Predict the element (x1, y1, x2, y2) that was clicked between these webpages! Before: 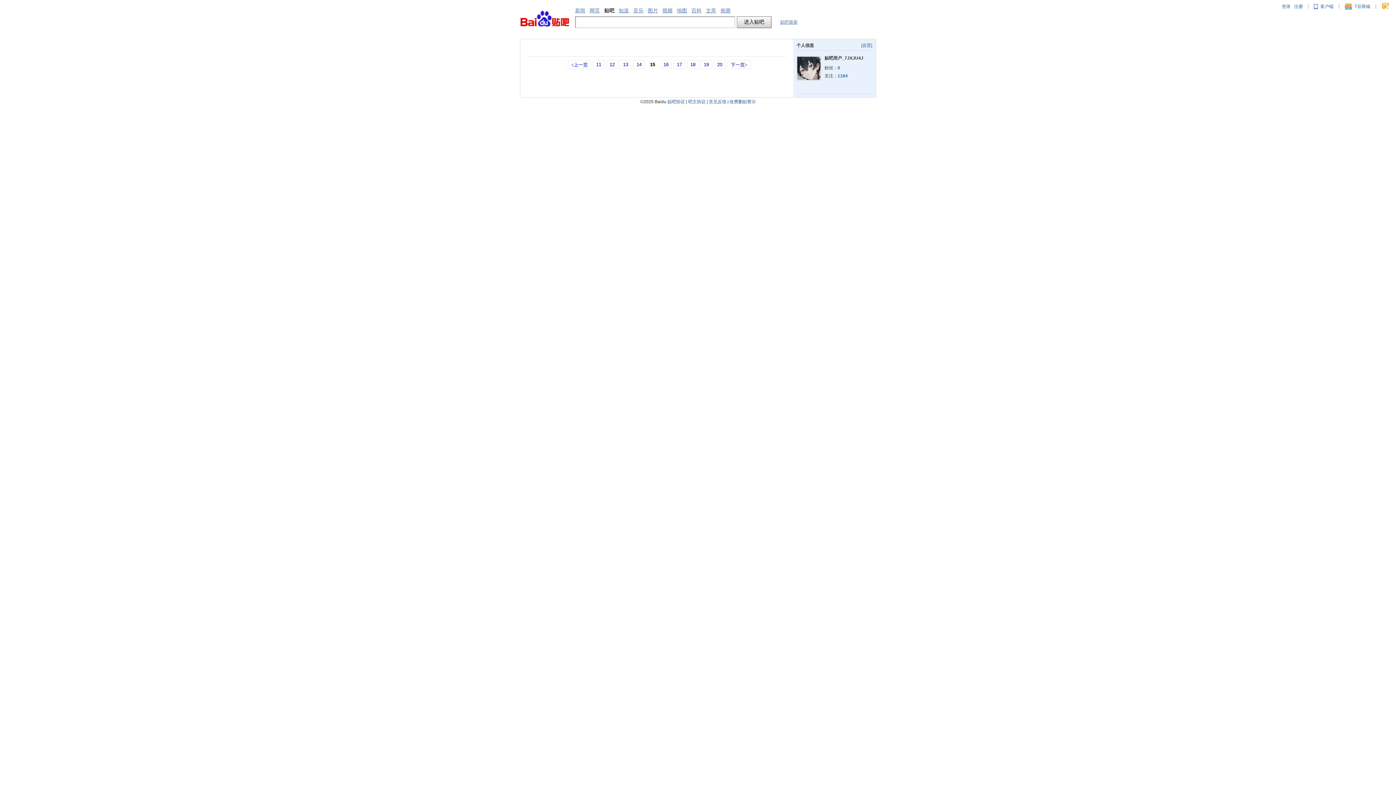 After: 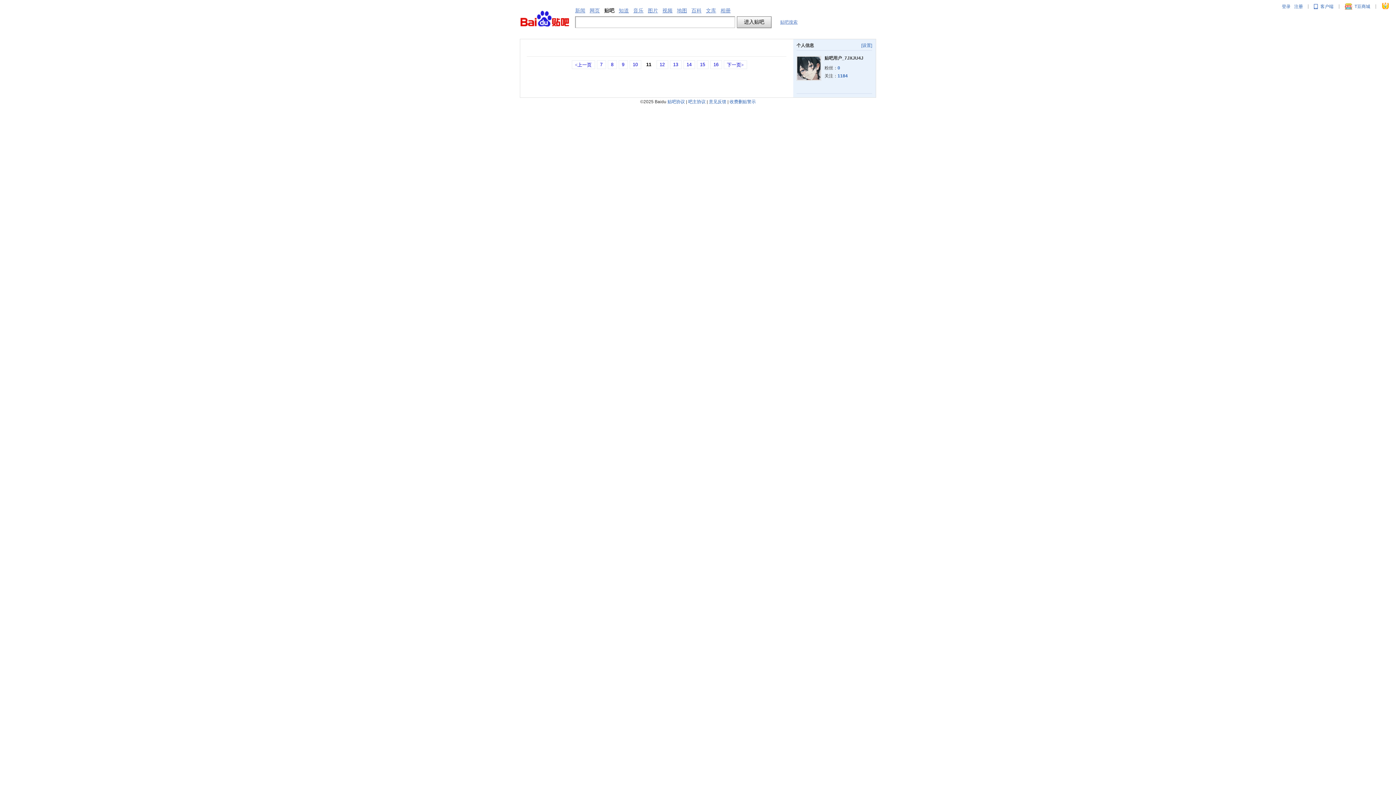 Action: bbox: (593, 60, 604, 69) label: 11